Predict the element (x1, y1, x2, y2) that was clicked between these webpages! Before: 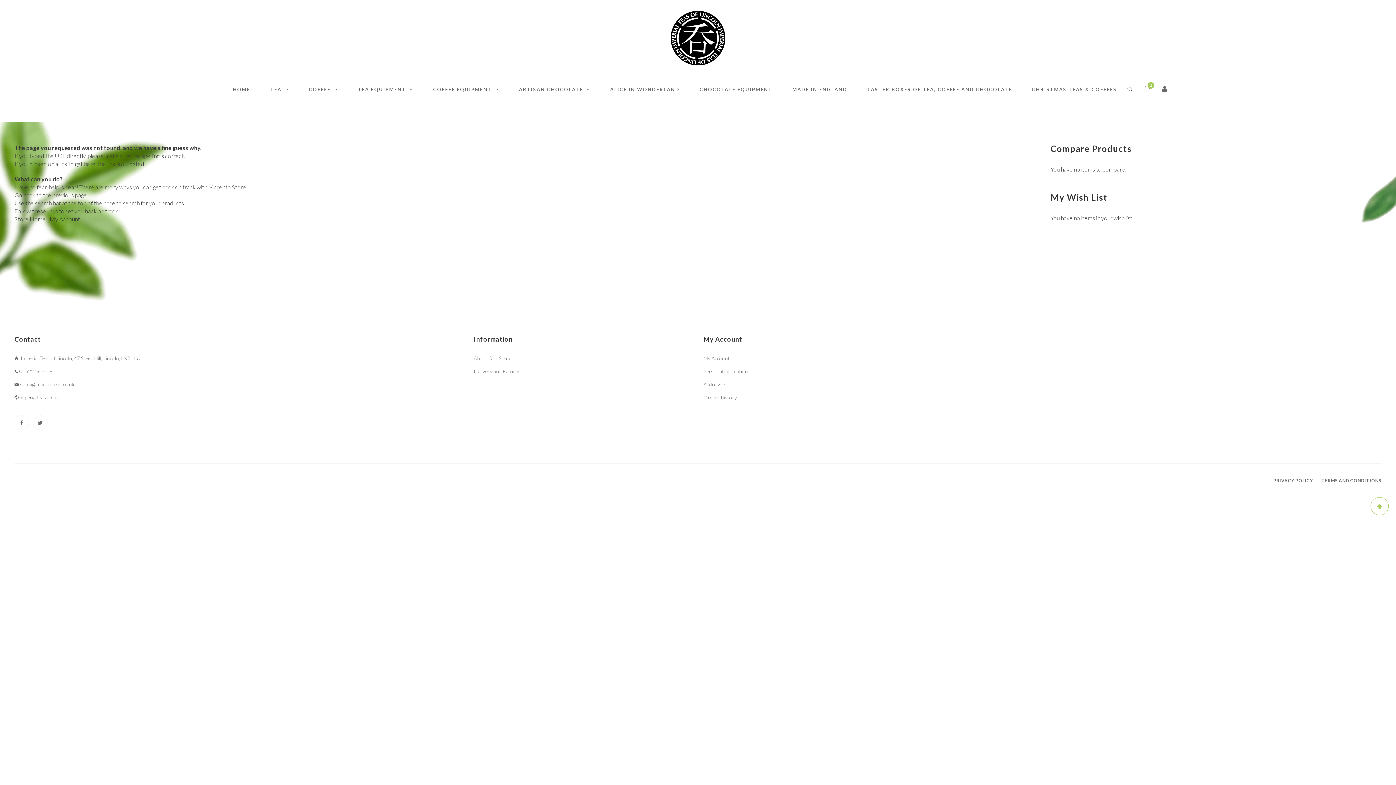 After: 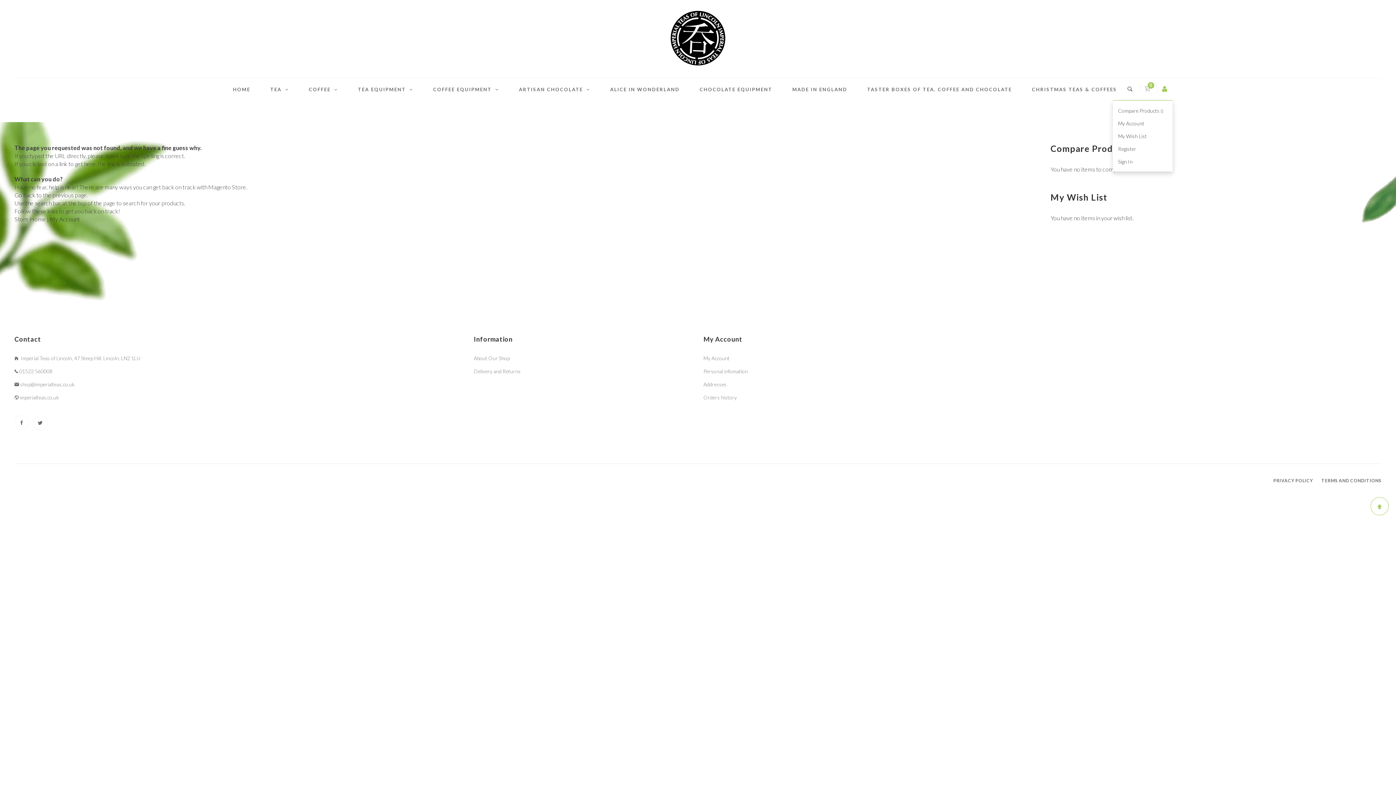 Action: bbox: (1162, 82, 1167, 94)